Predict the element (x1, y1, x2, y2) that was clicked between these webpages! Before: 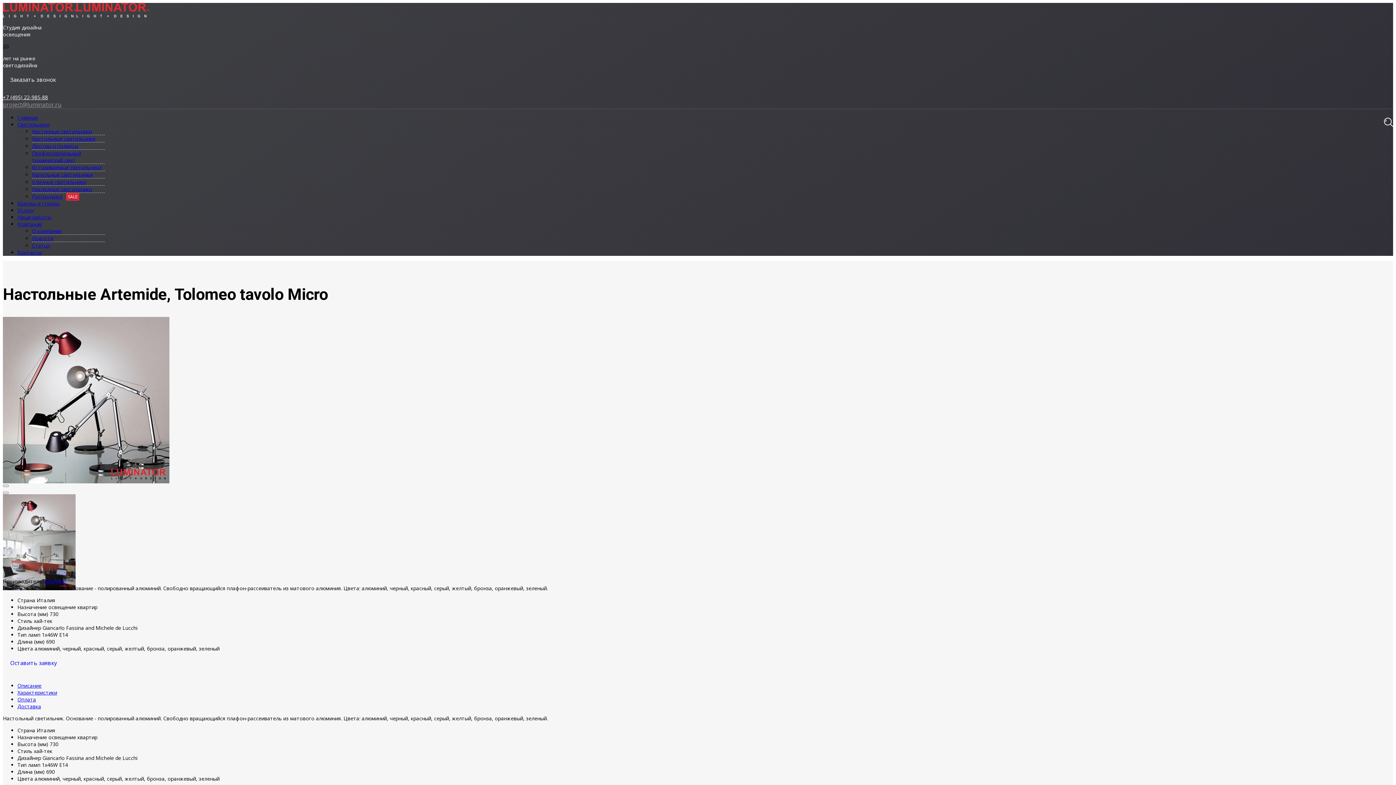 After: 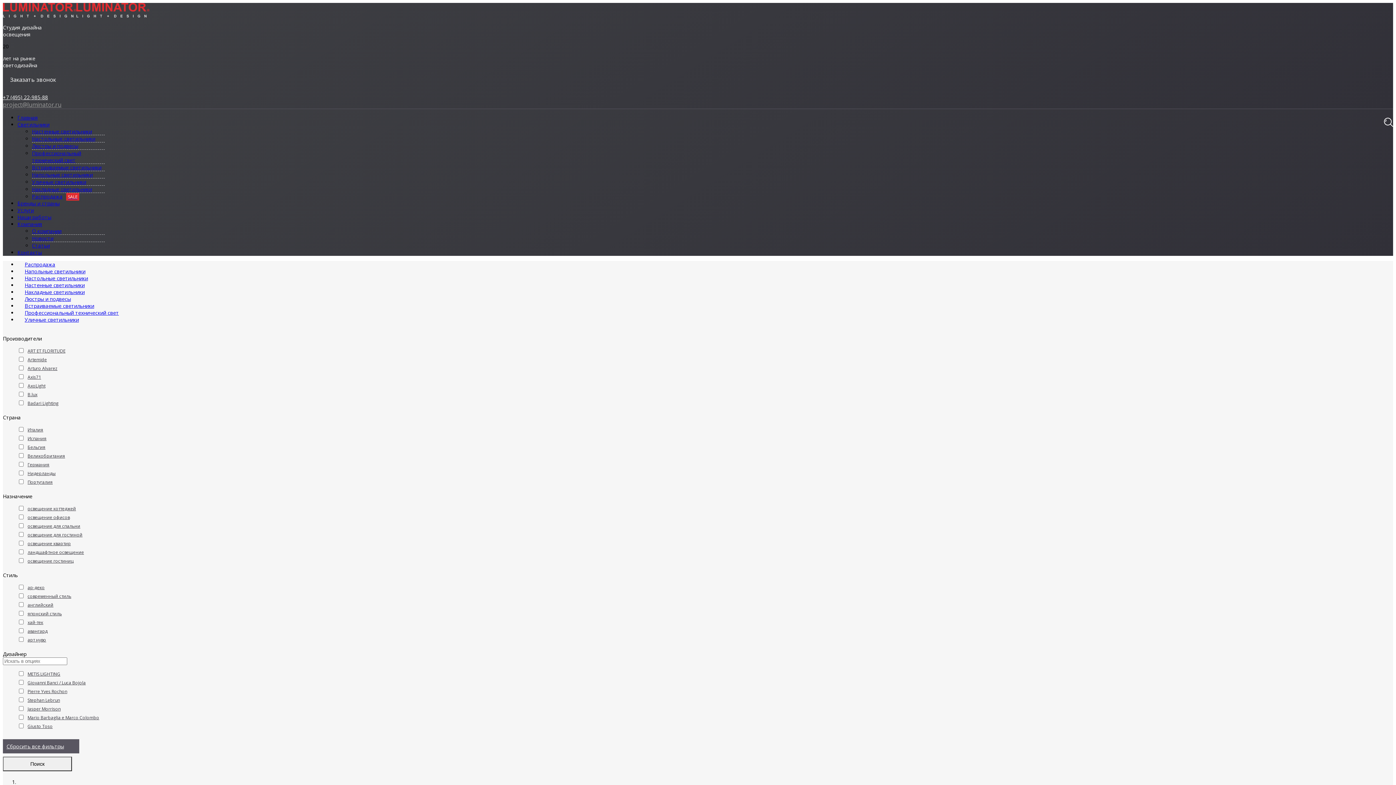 Action: bbox: (32, 171, 92, 178) label: Напольные светильники